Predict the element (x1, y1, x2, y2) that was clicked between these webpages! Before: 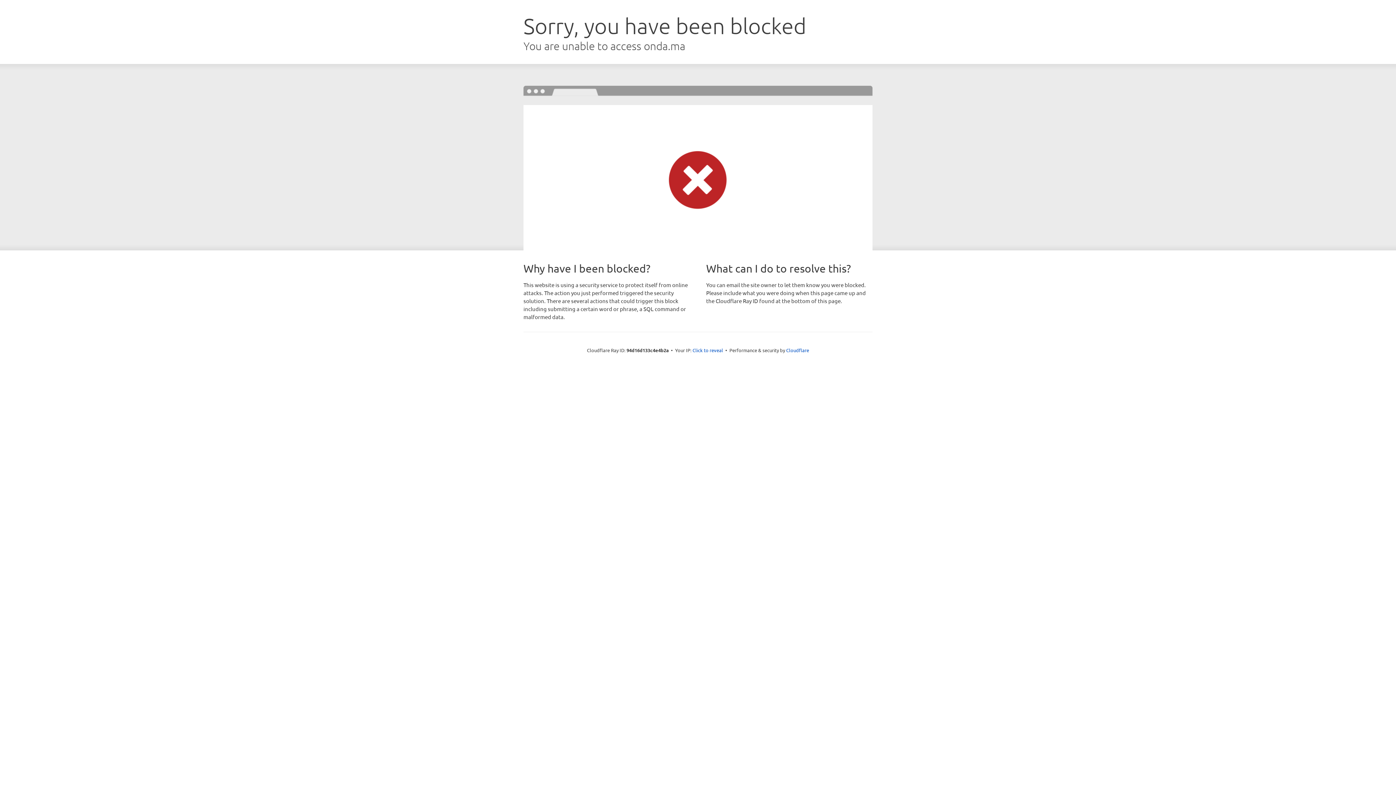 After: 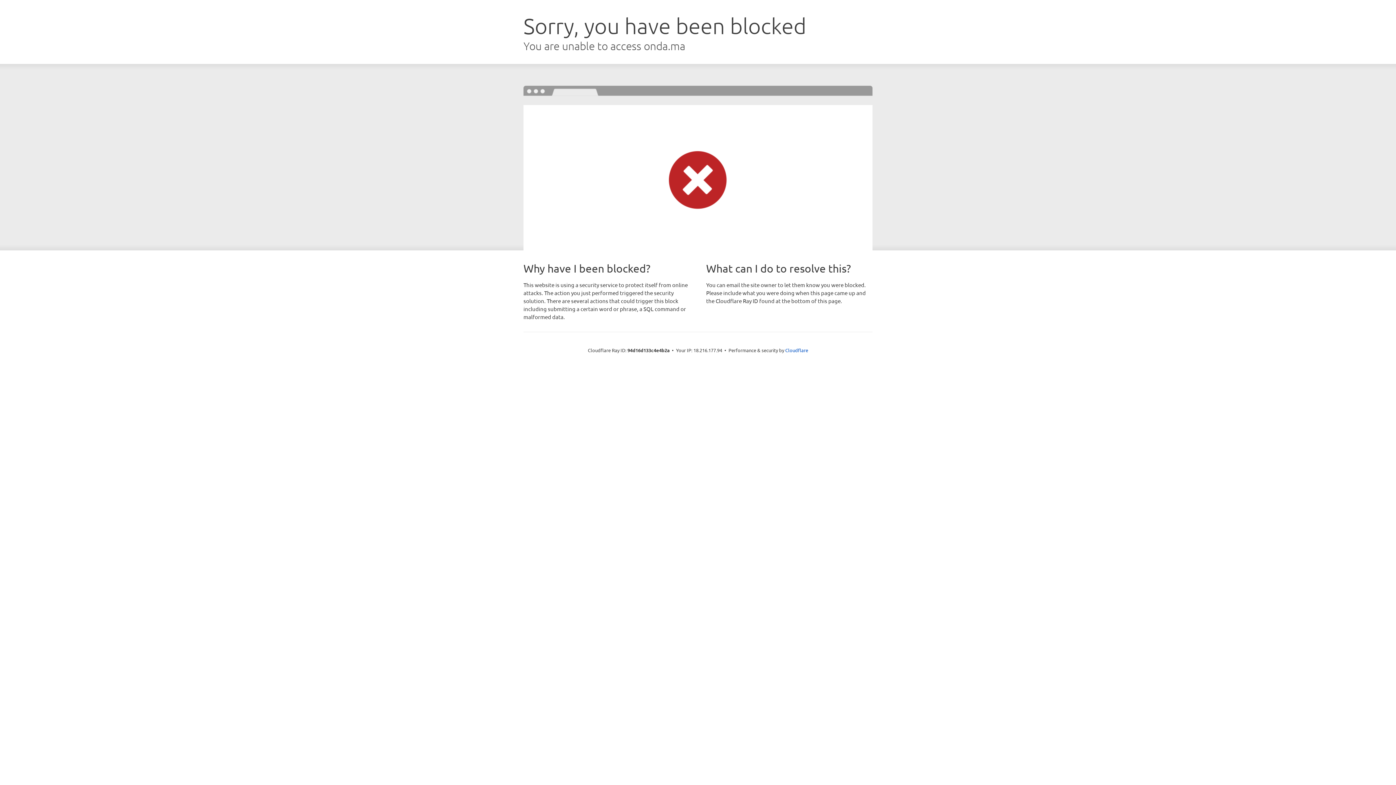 Action: bbox: (692, 346, 723, 353) label: Click to reveal